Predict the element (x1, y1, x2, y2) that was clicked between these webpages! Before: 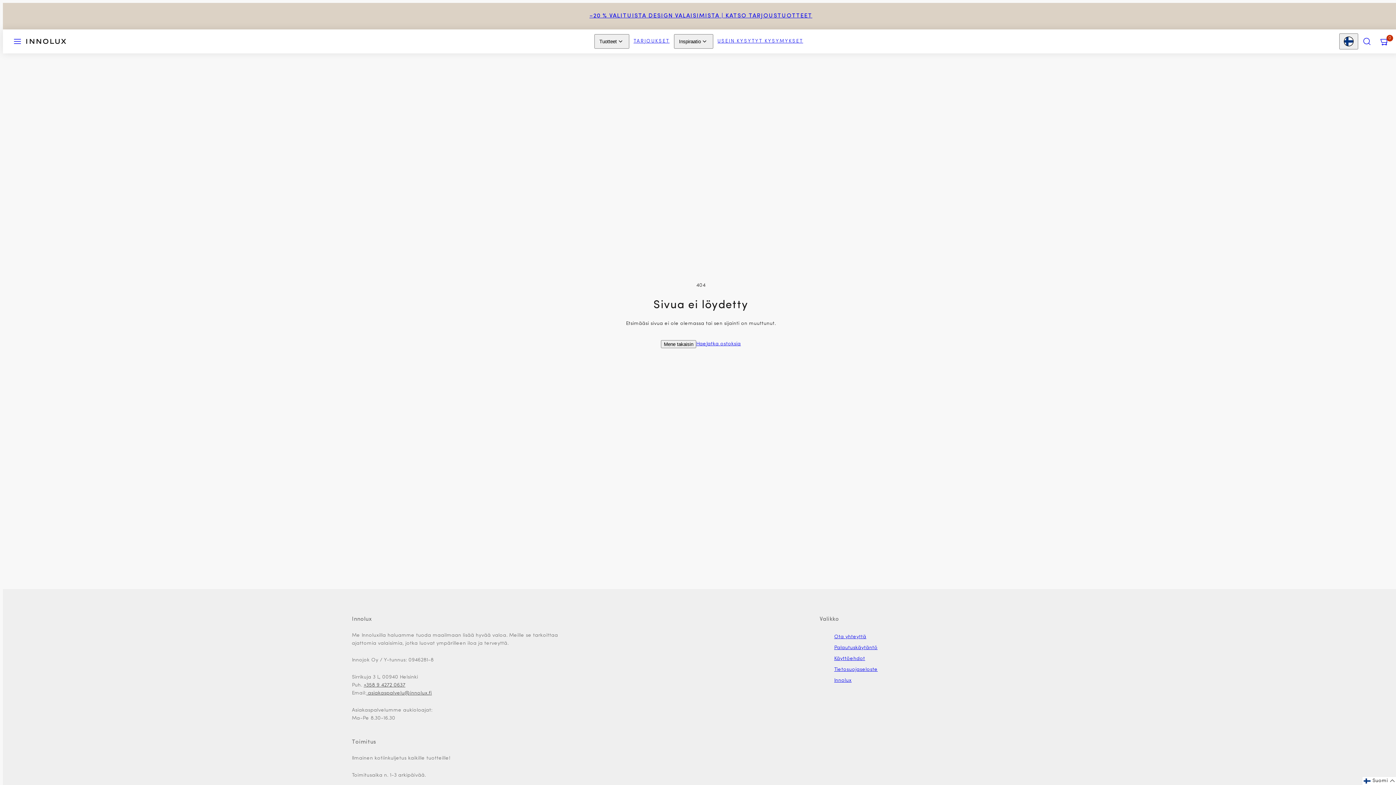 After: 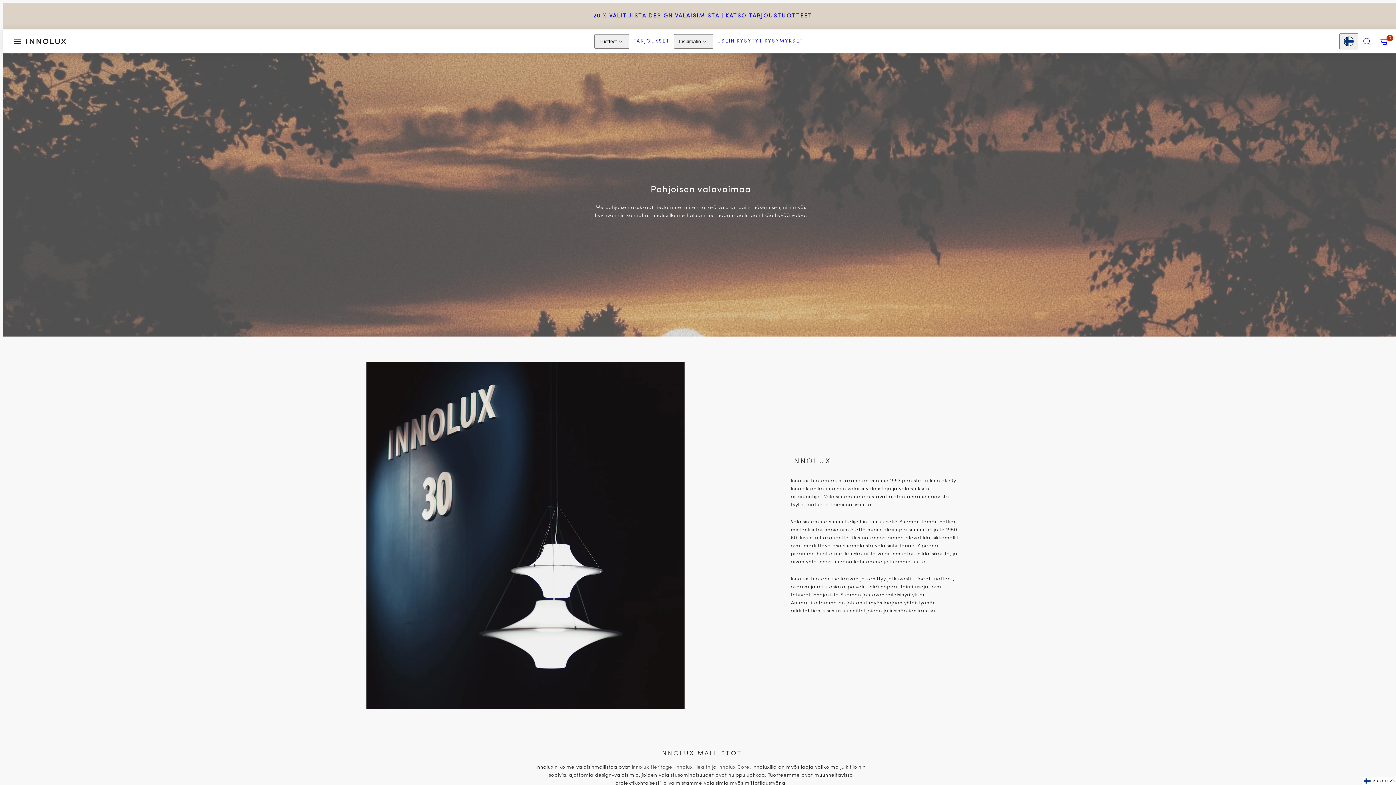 Action: bbox: (834, 675, 851, 686) label: Innolux